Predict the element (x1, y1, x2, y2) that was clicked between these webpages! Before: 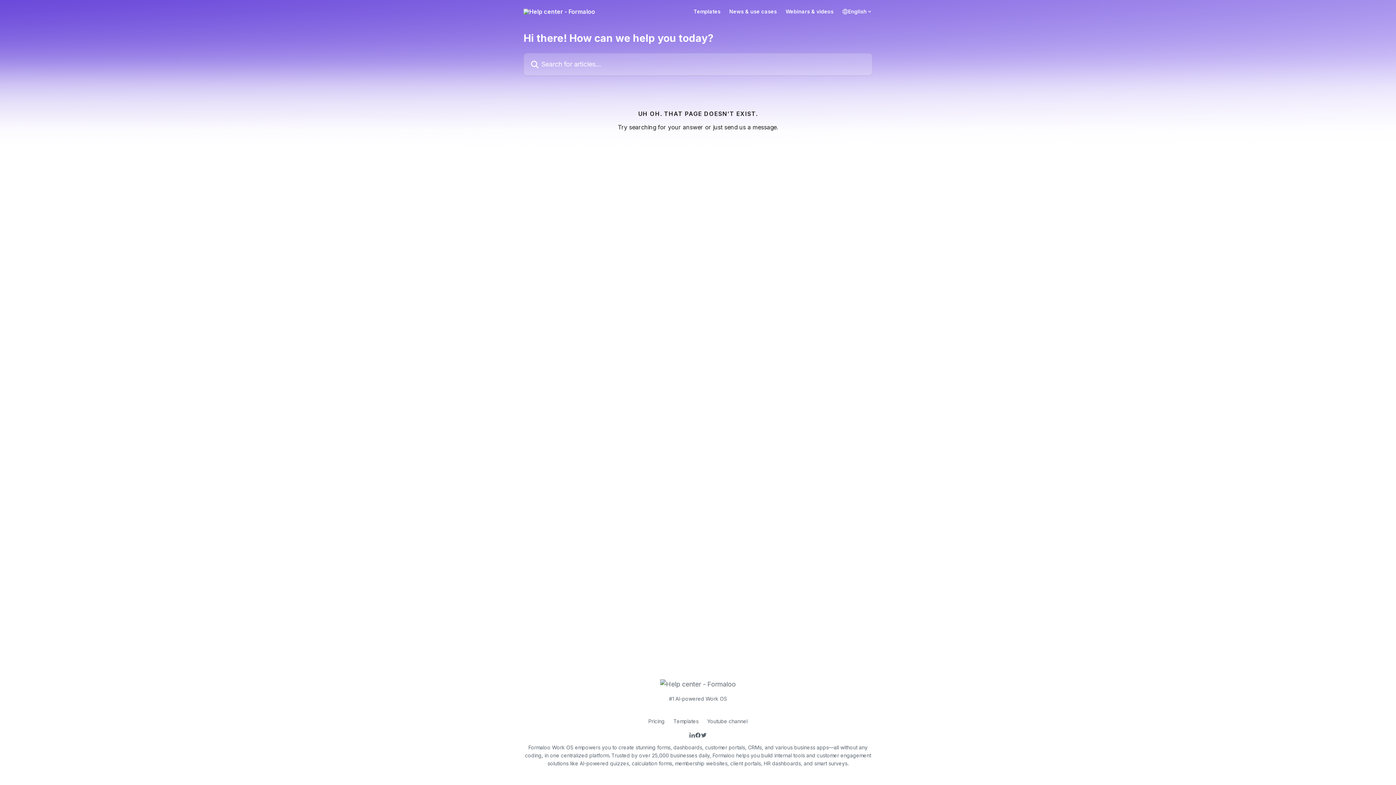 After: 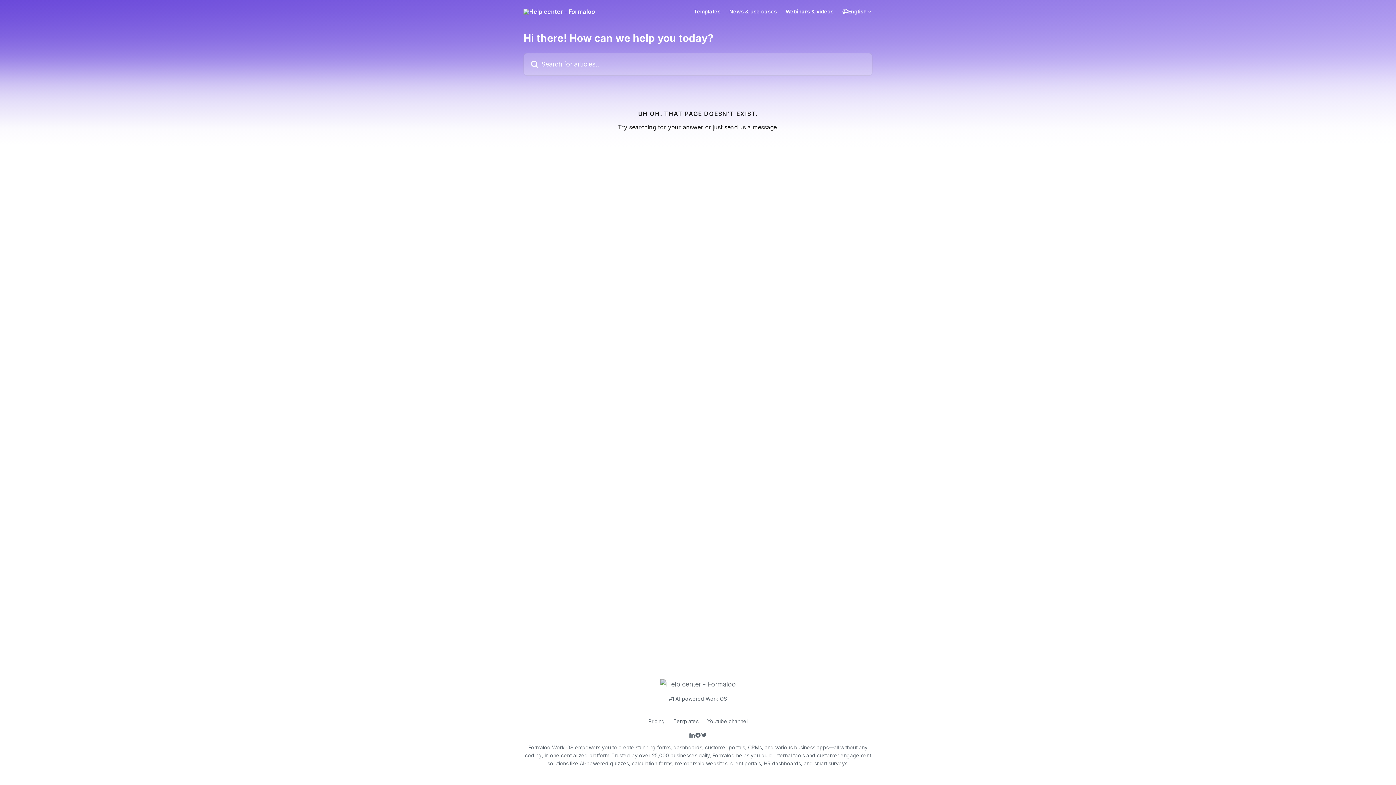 Action: label: Pricing bbox: (648, 718, 664, 724)